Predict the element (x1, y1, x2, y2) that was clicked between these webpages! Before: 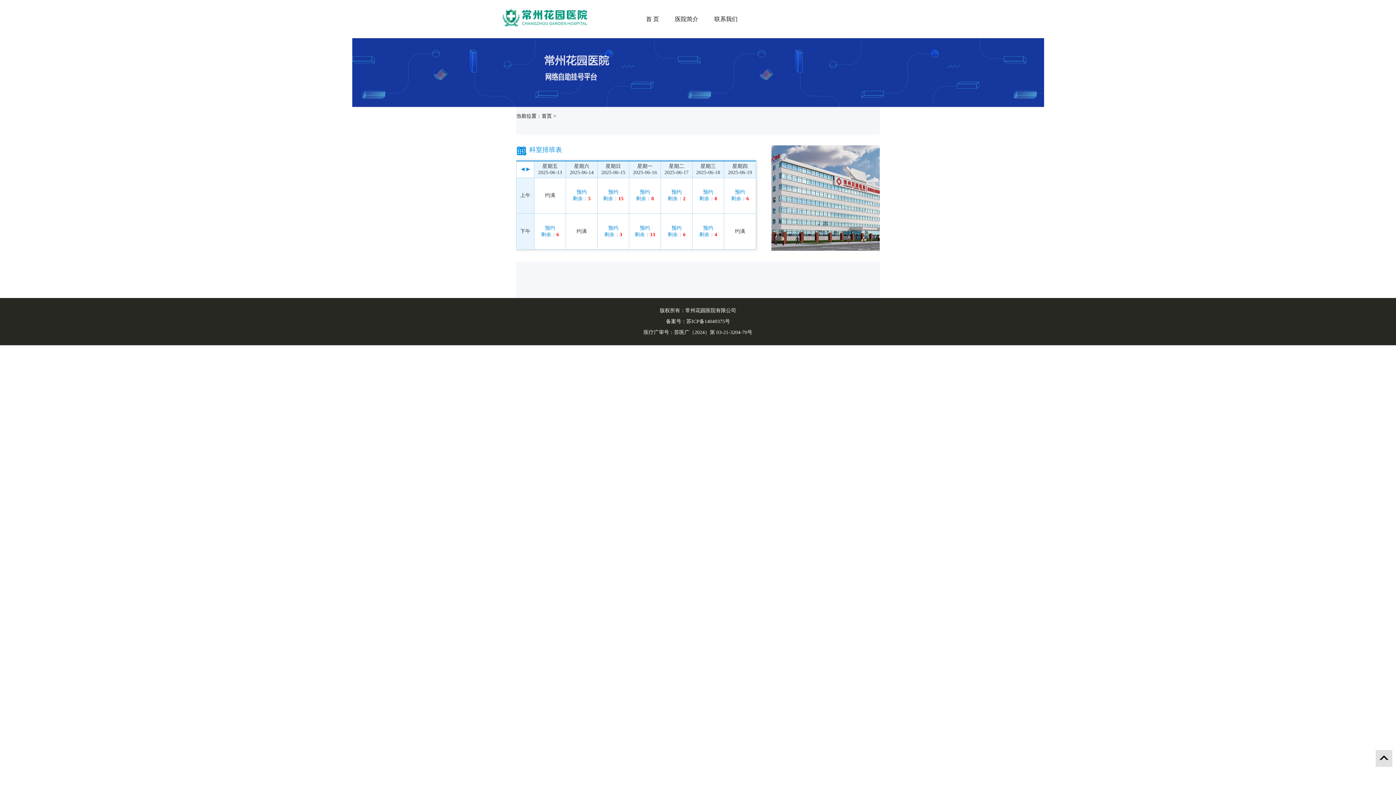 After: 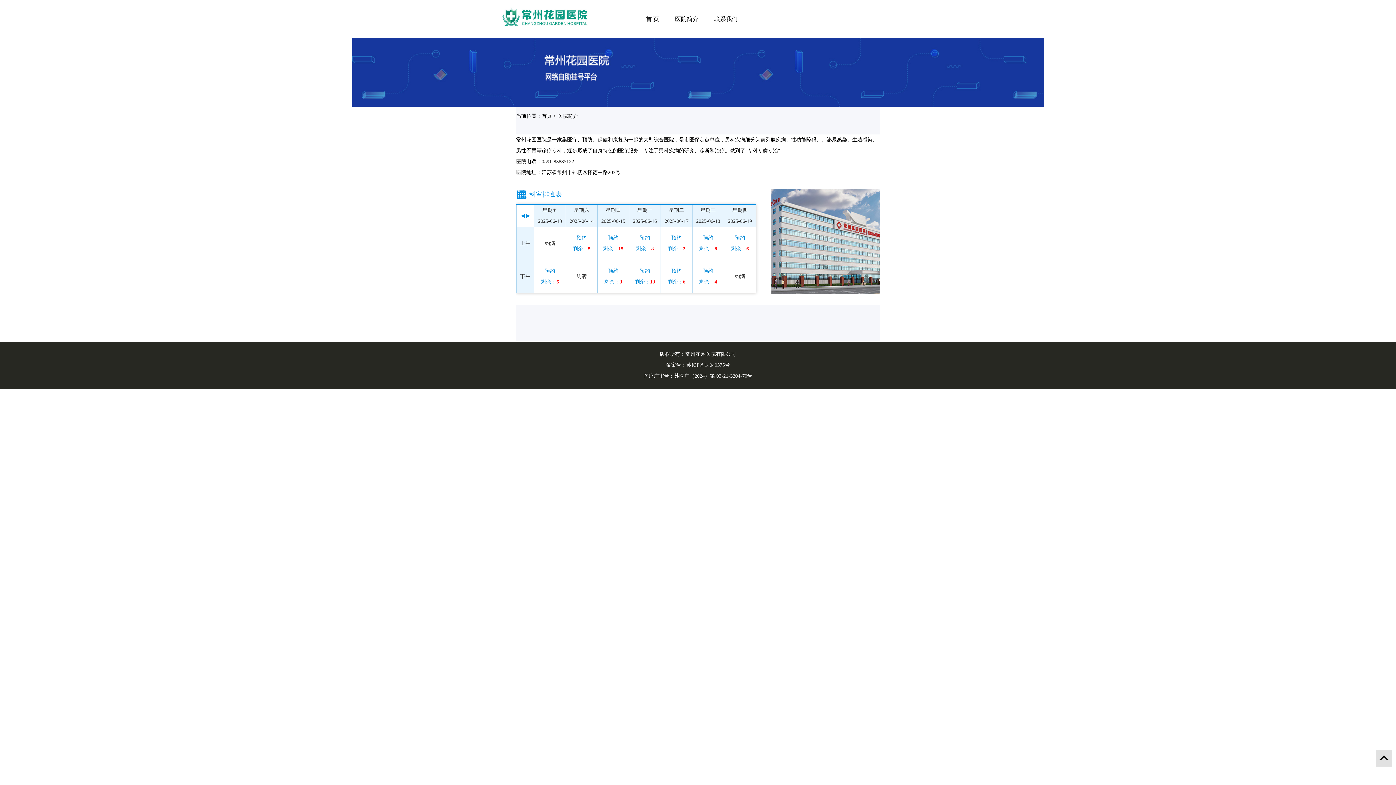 Action: bbox: (675, 16, 698, 22) label: 医院简介